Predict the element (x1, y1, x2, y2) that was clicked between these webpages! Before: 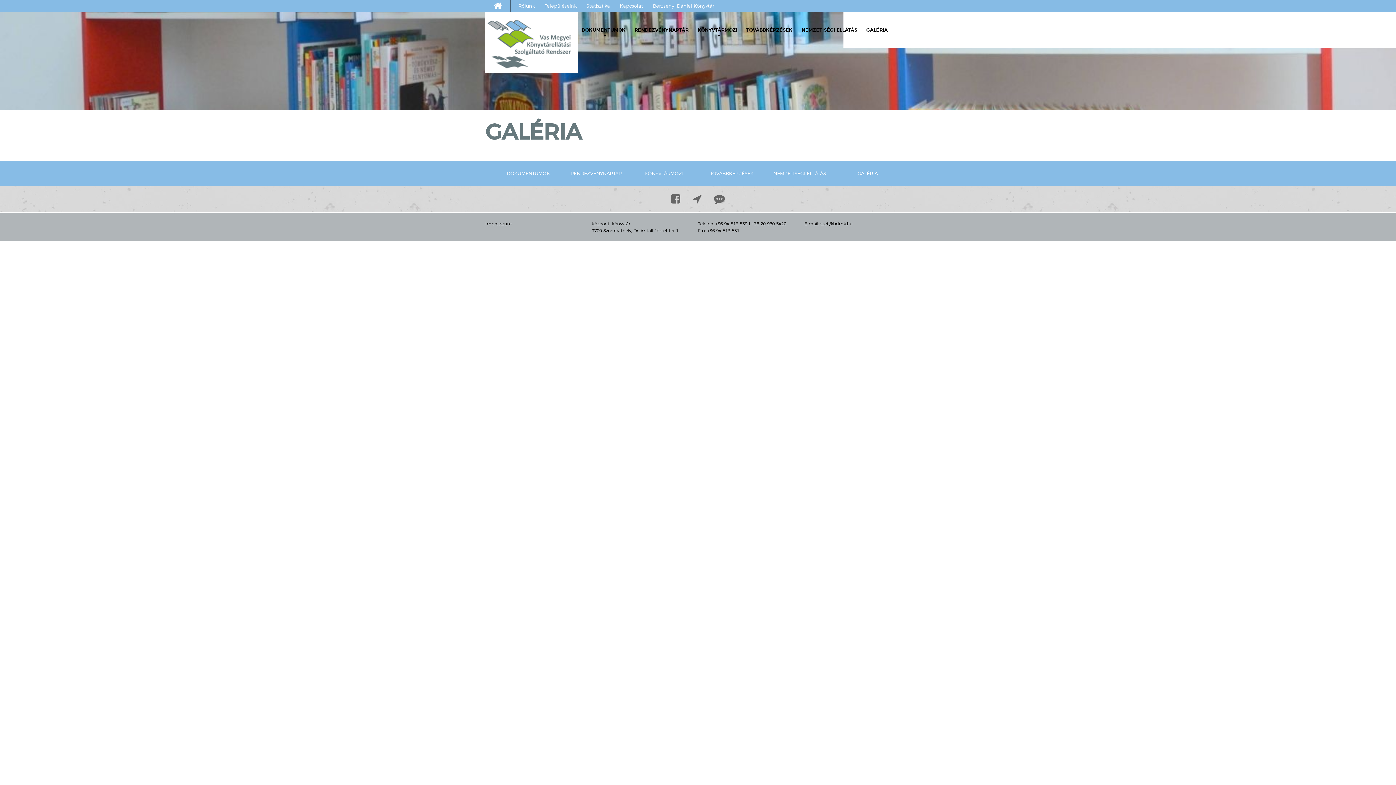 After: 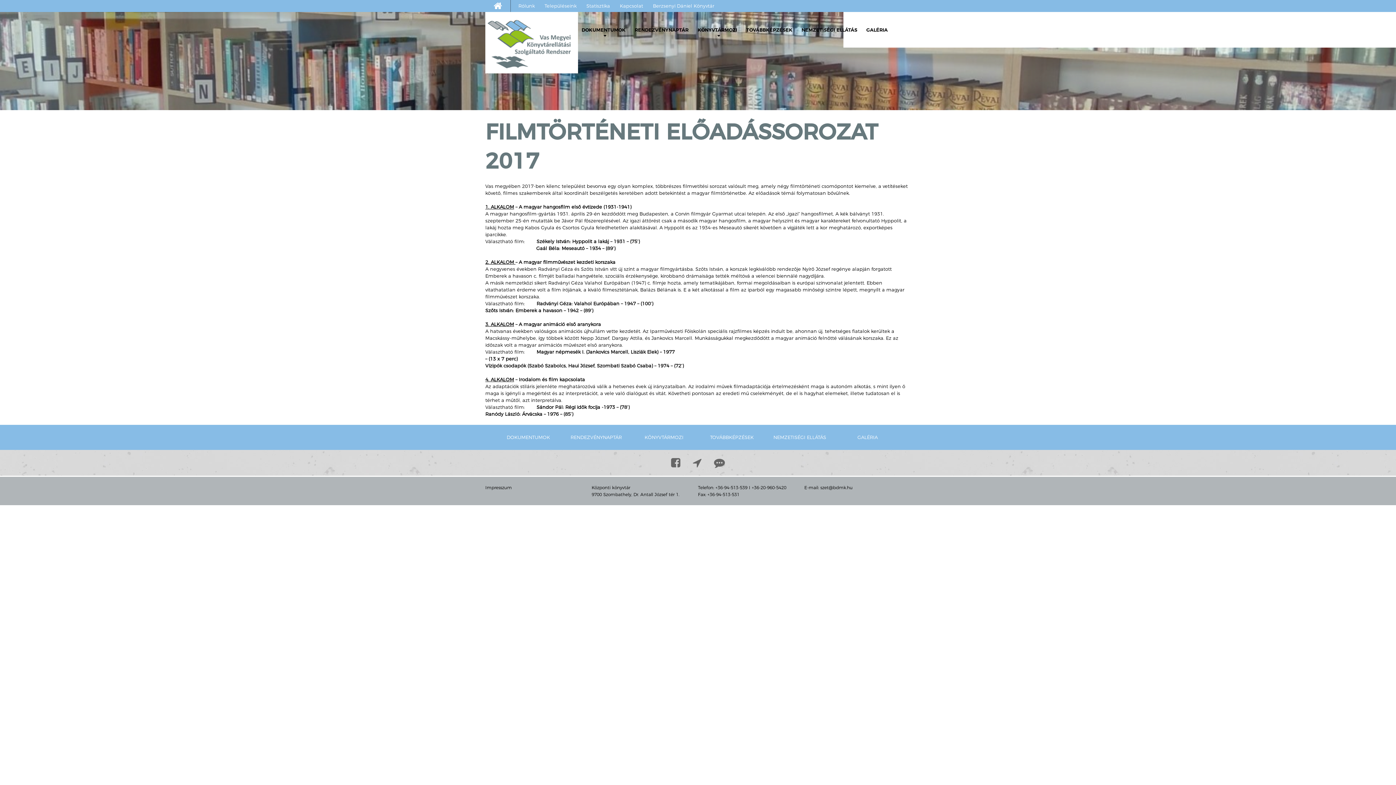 Action: label: Filmtörténeti előadássorozat 2017 bbox: (708, 139, 798, 161)